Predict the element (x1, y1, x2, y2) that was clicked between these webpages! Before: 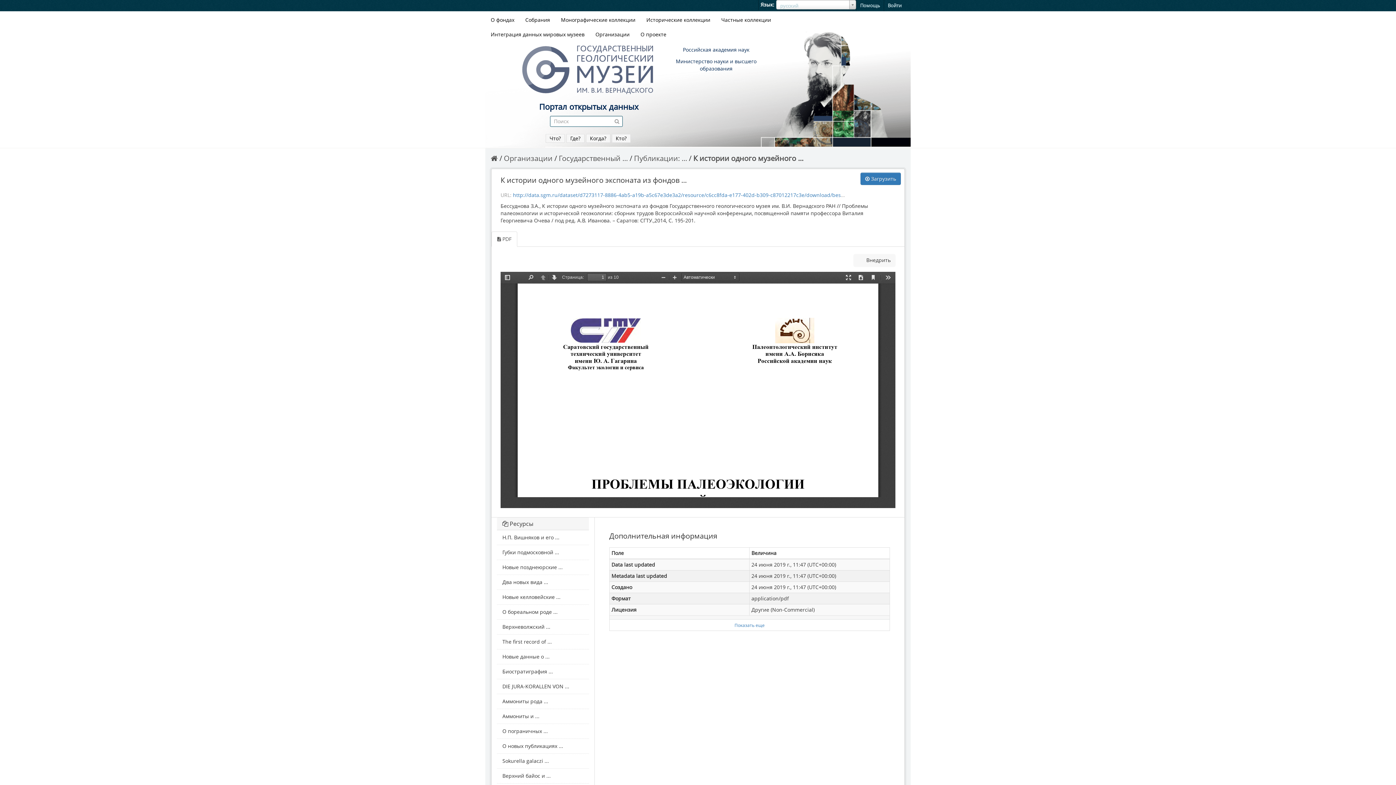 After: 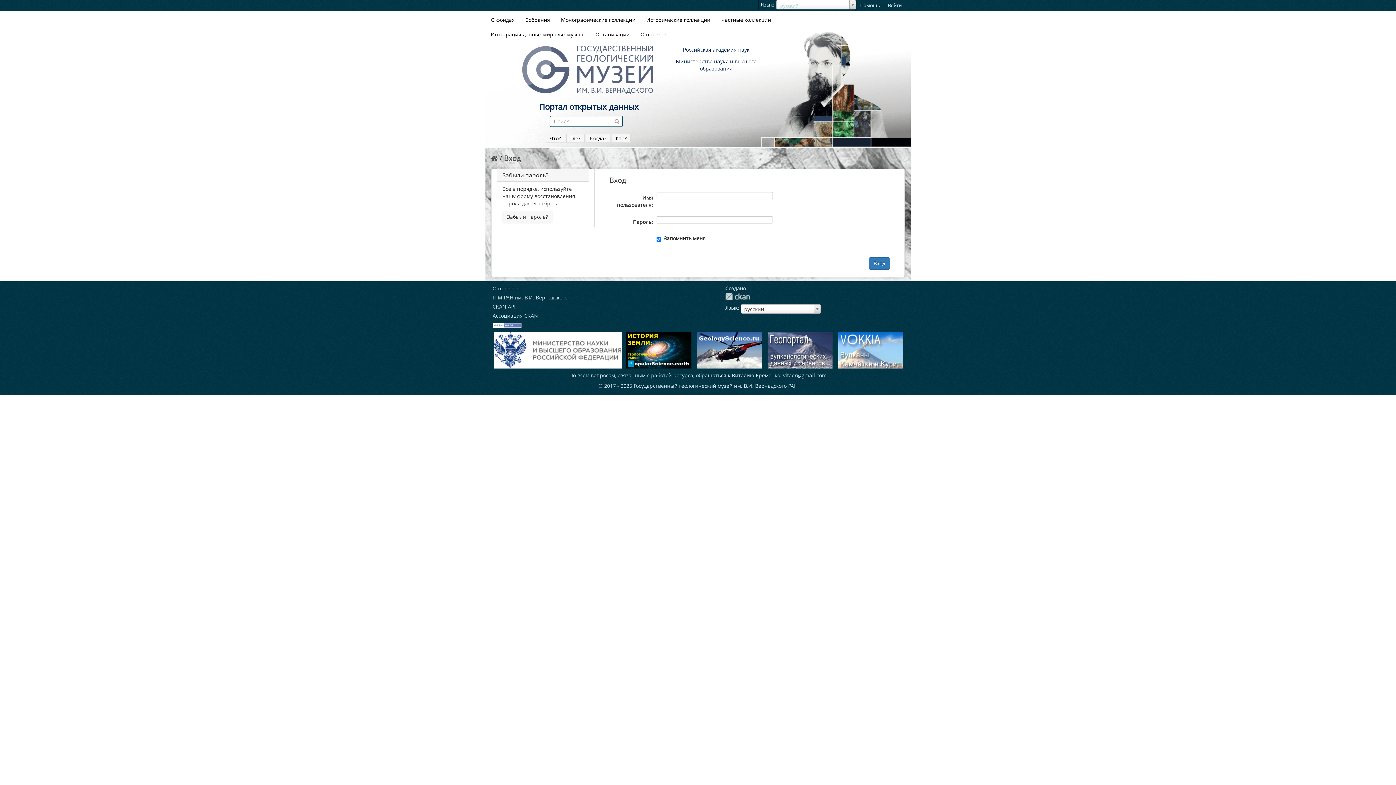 Action: bbox: (884, 0, 905, 11) label: Войти